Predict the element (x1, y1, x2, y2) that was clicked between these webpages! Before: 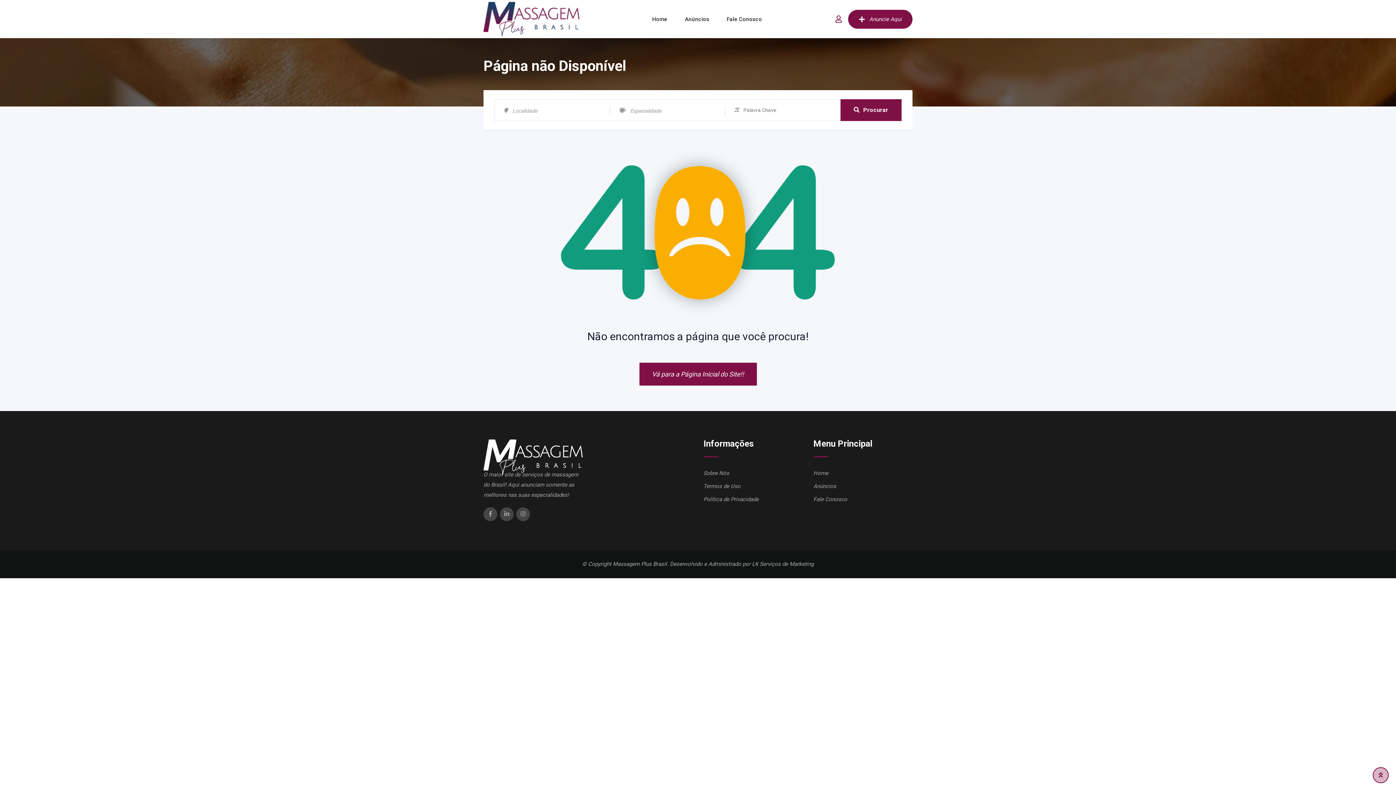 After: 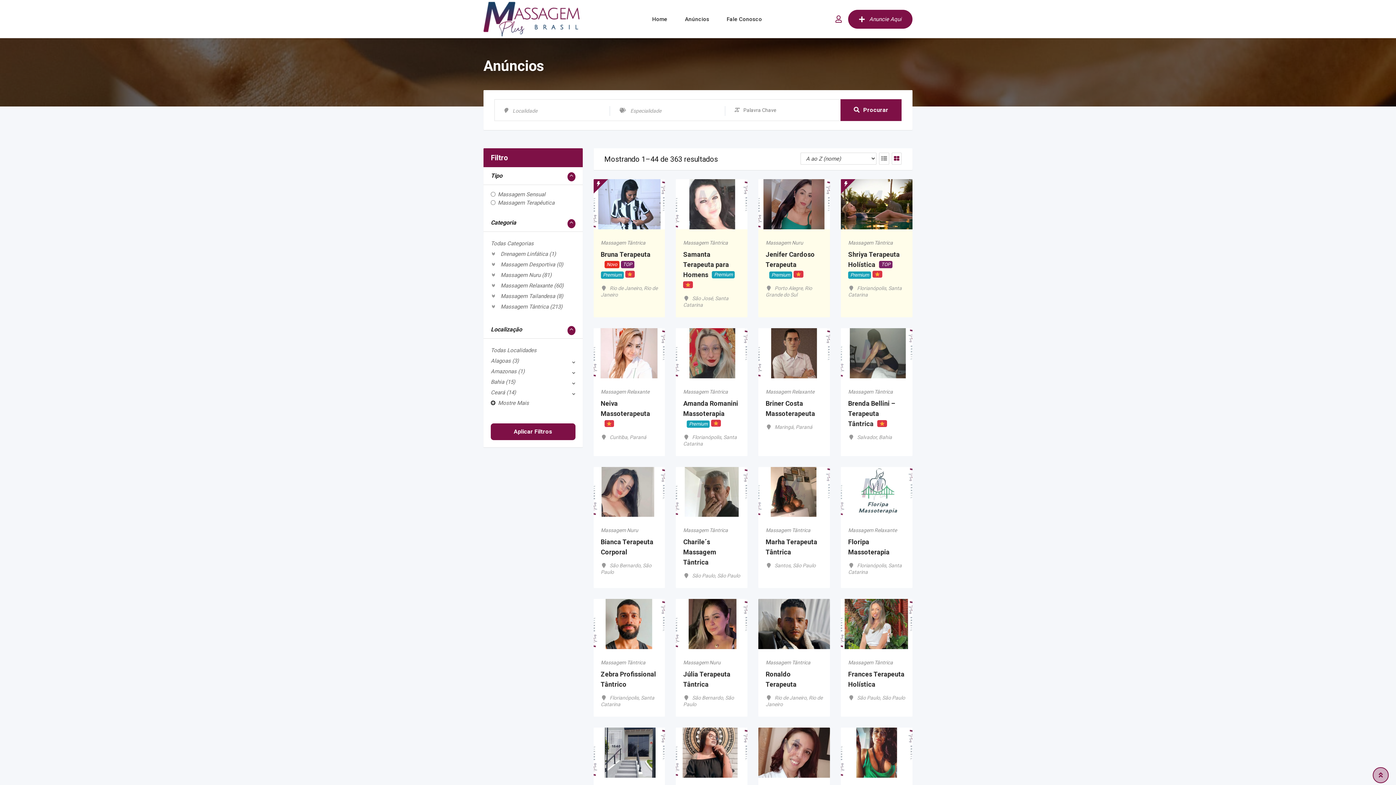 Action: label: Anúncios bbox: (676, 2, 718, 35)